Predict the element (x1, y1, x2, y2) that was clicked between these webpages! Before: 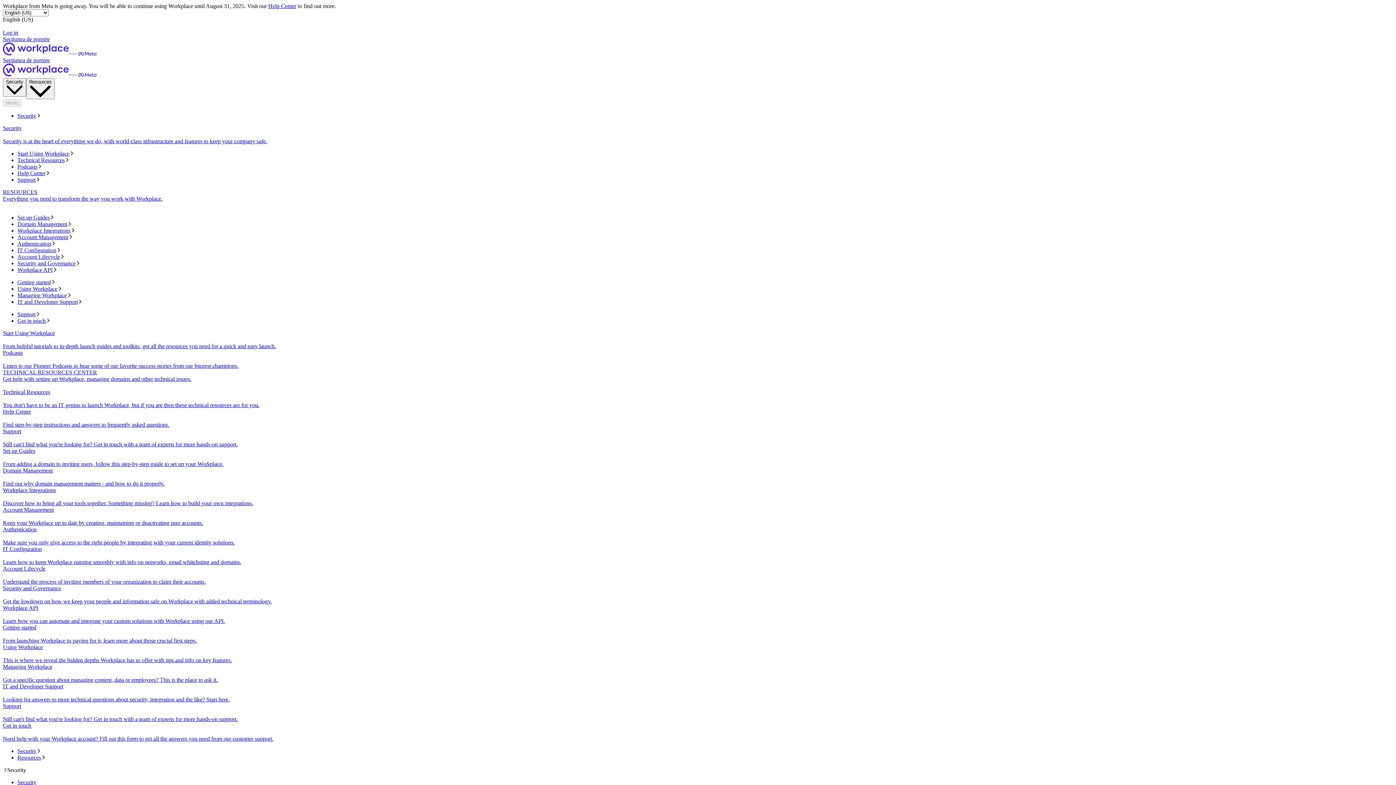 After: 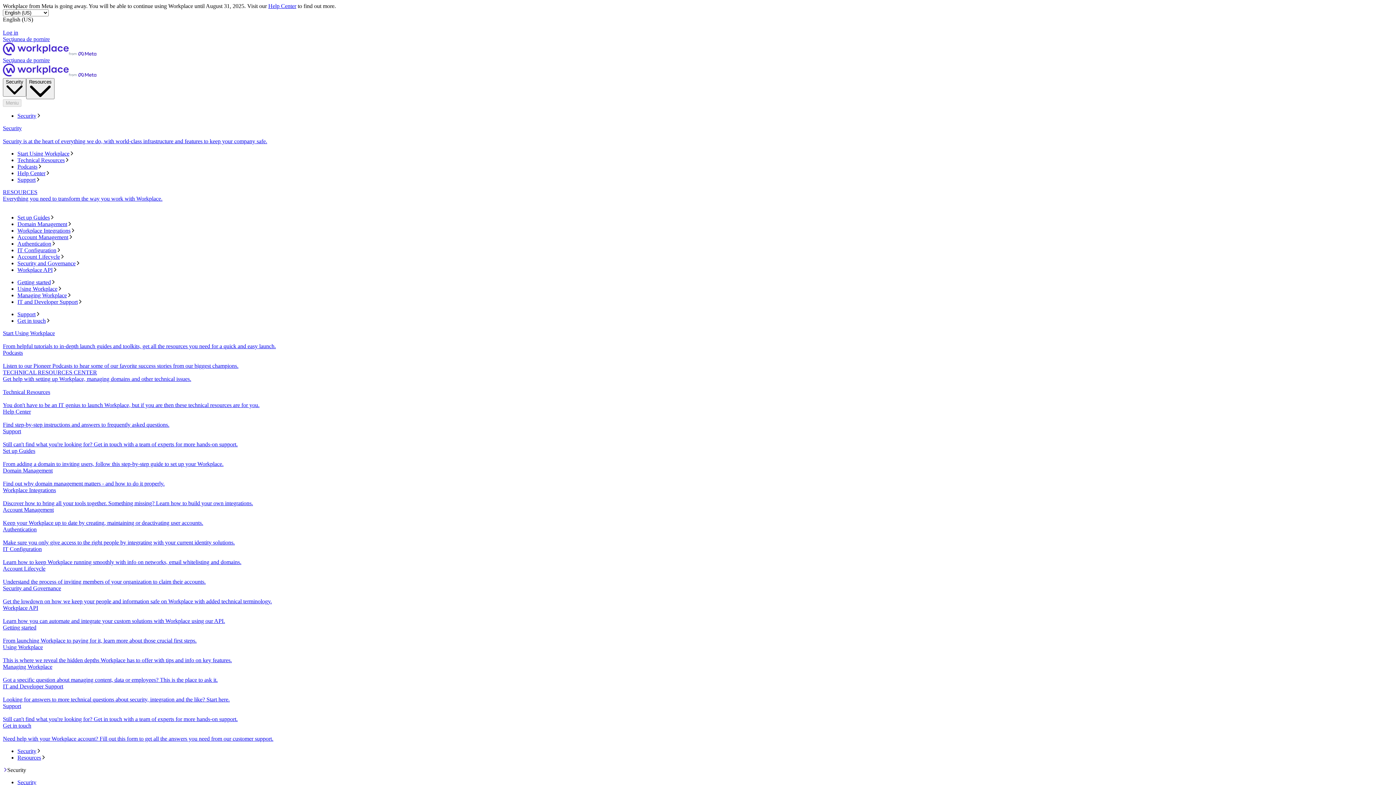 Action: label: Account Management
Keep your Workplace up to date by creating, maintaining or deactivating user accounts. bbox: (2, 507, 1393, 526)